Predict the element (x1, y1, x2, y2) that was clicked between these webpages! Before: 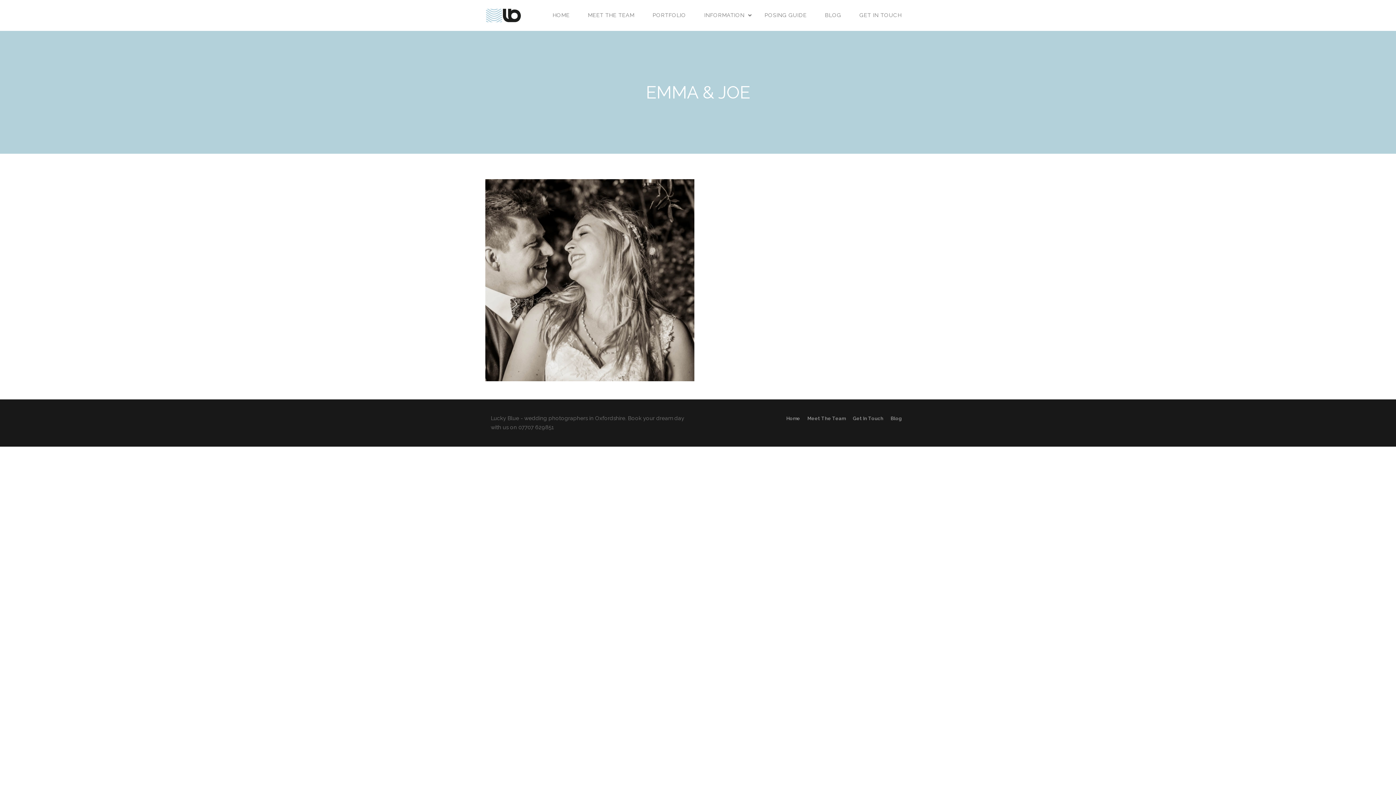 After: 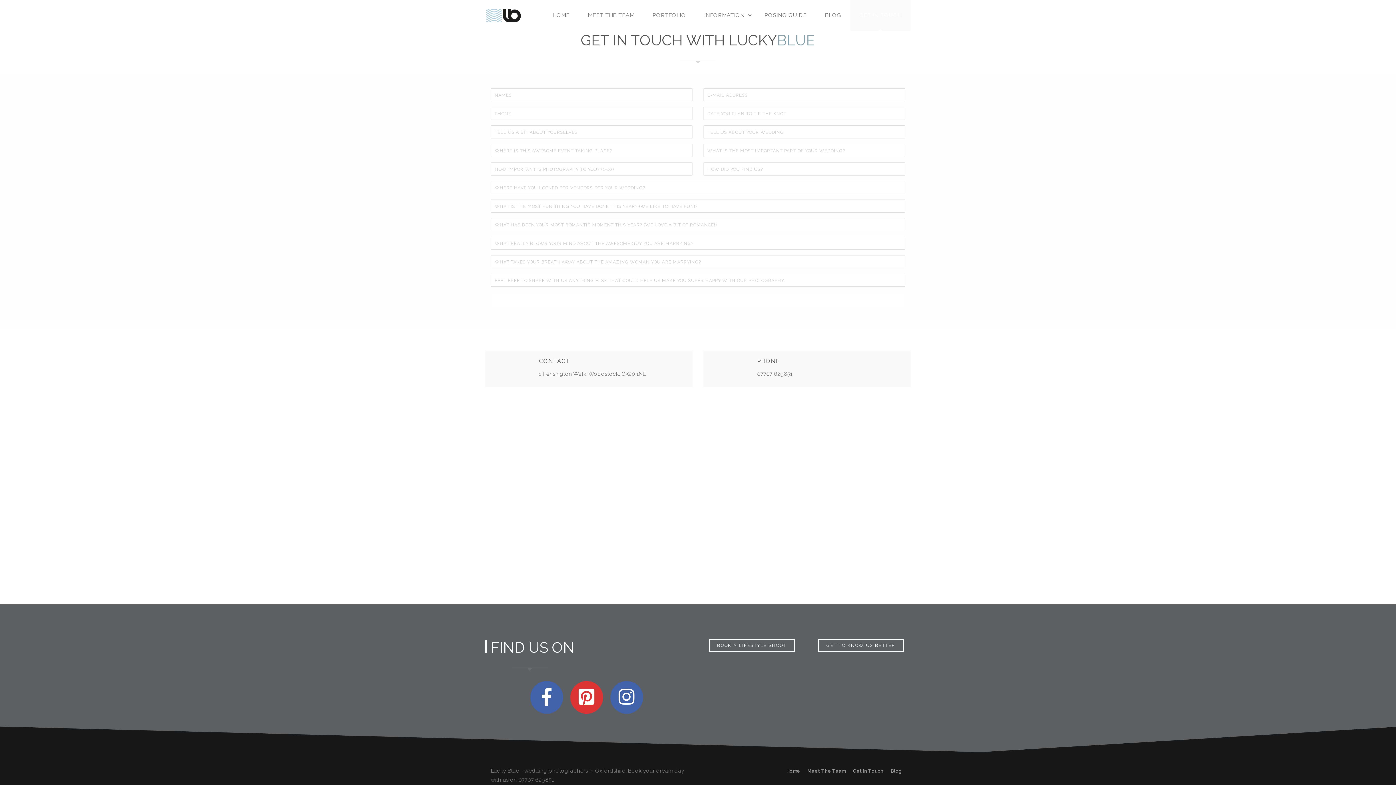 Action: label: GET IN TOUCH bbox: (850, 0, 910, 30)